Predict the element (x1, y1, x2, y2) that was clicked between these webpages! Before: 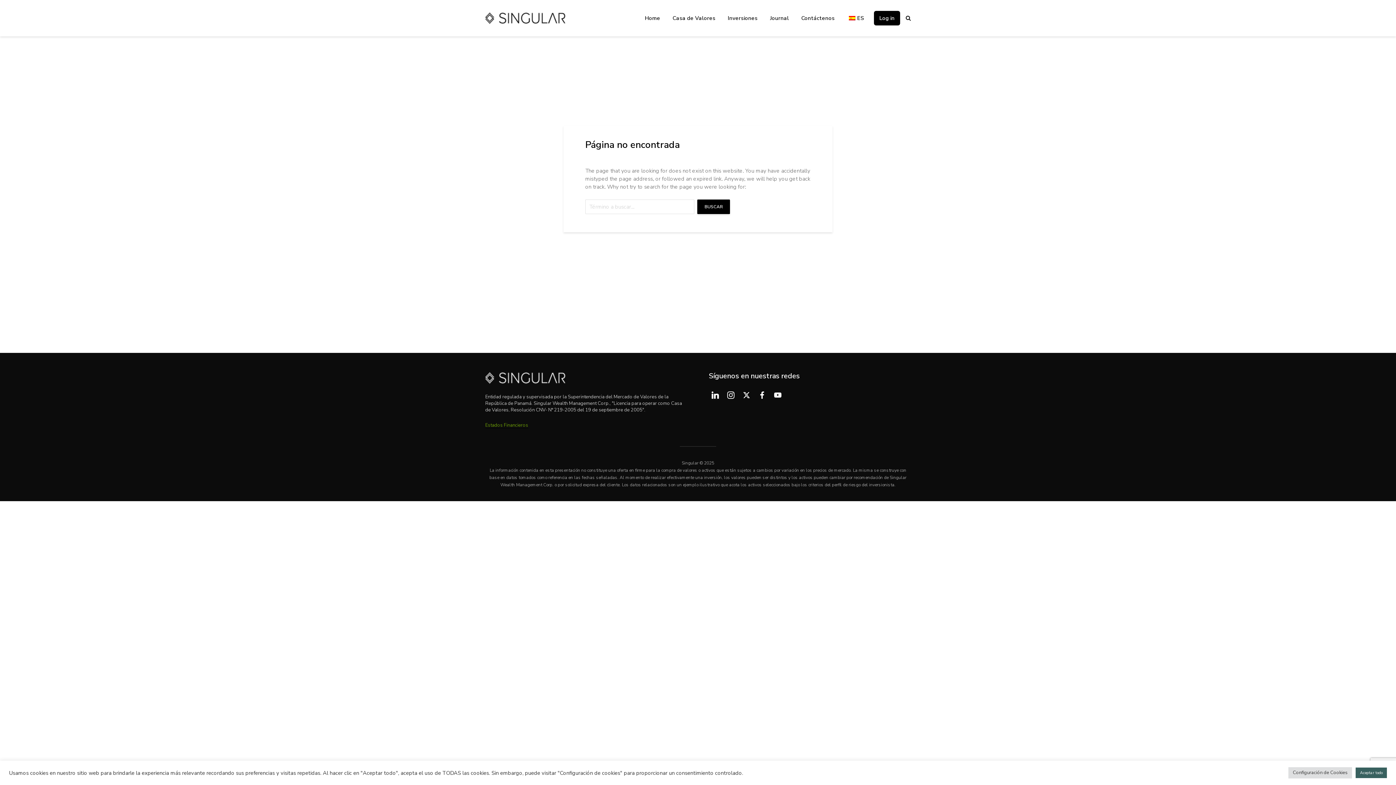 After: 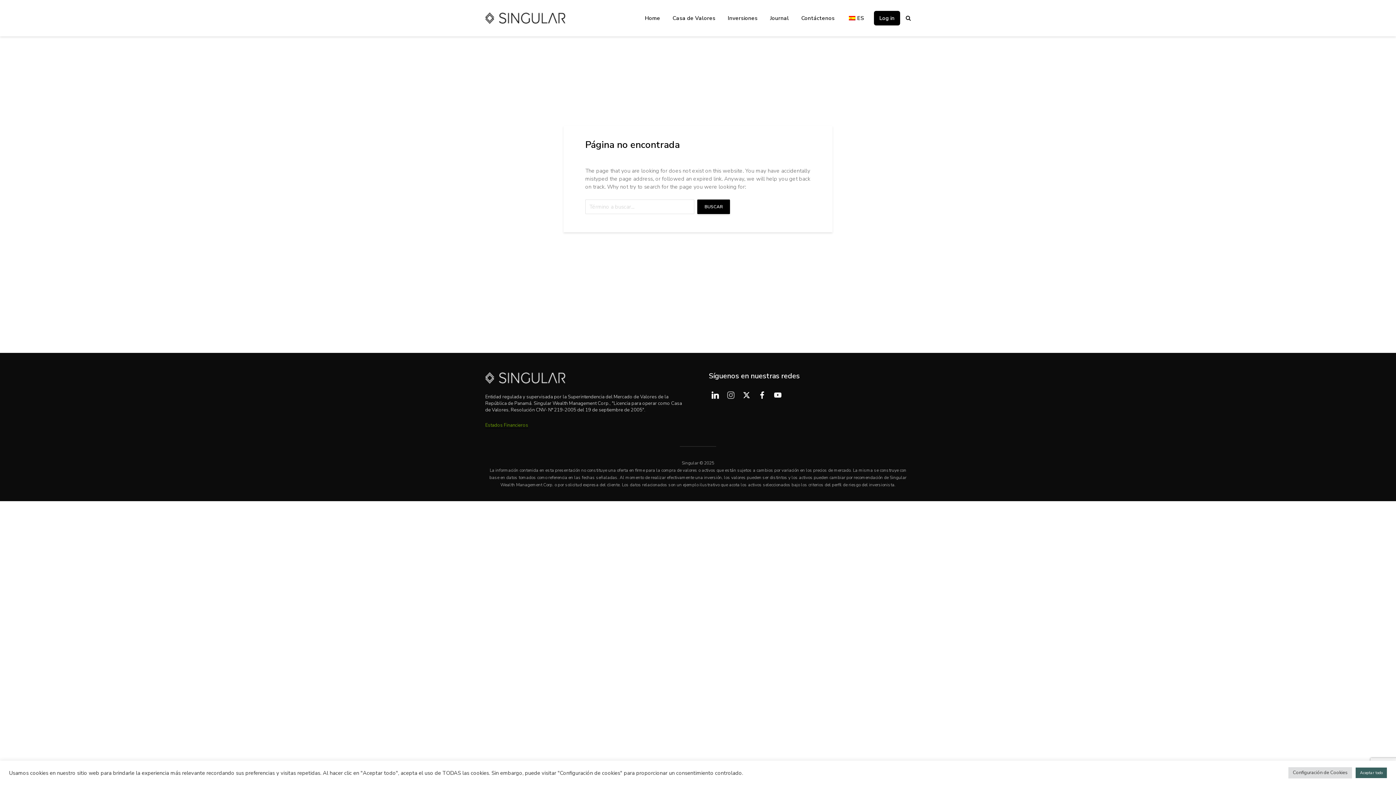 Action: bbox: (724, 388, 737, 401) label: instagram